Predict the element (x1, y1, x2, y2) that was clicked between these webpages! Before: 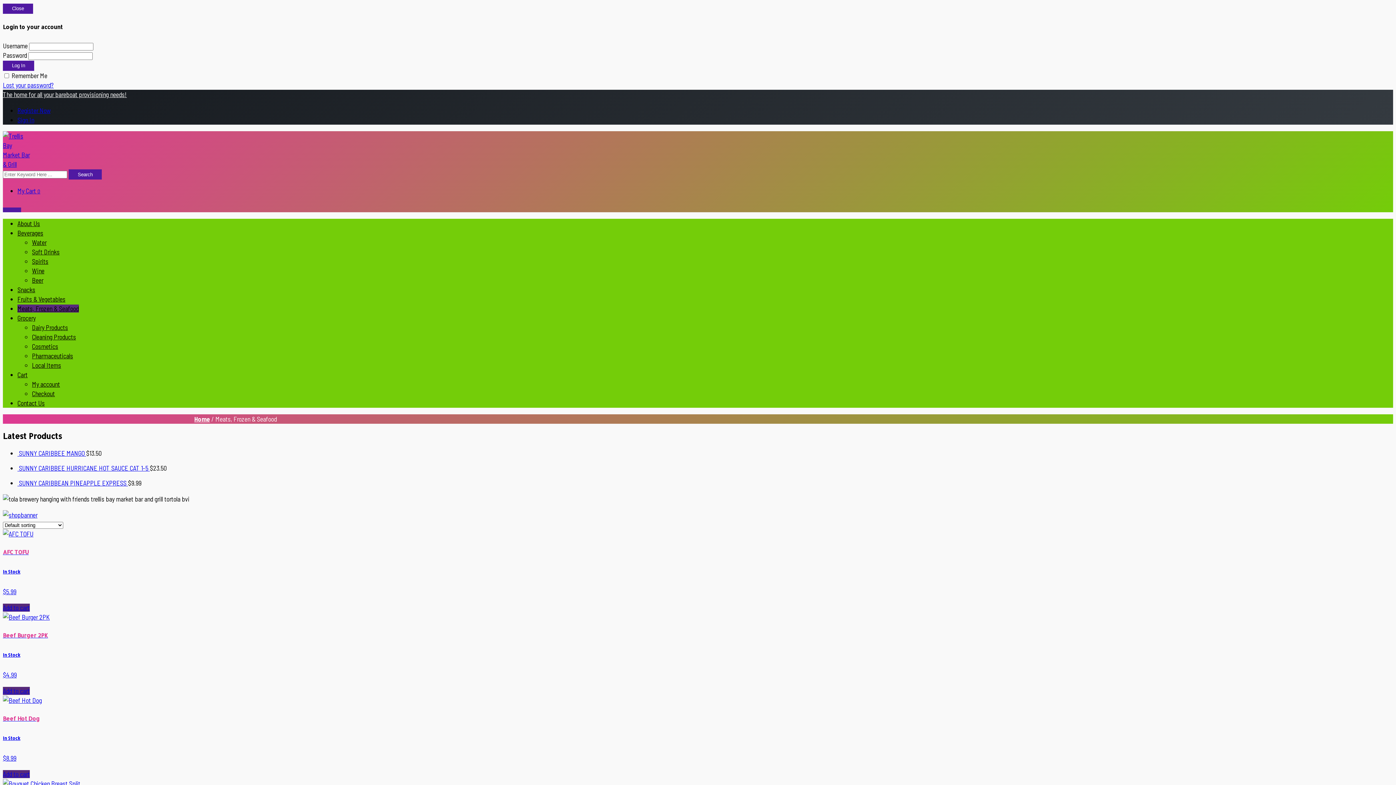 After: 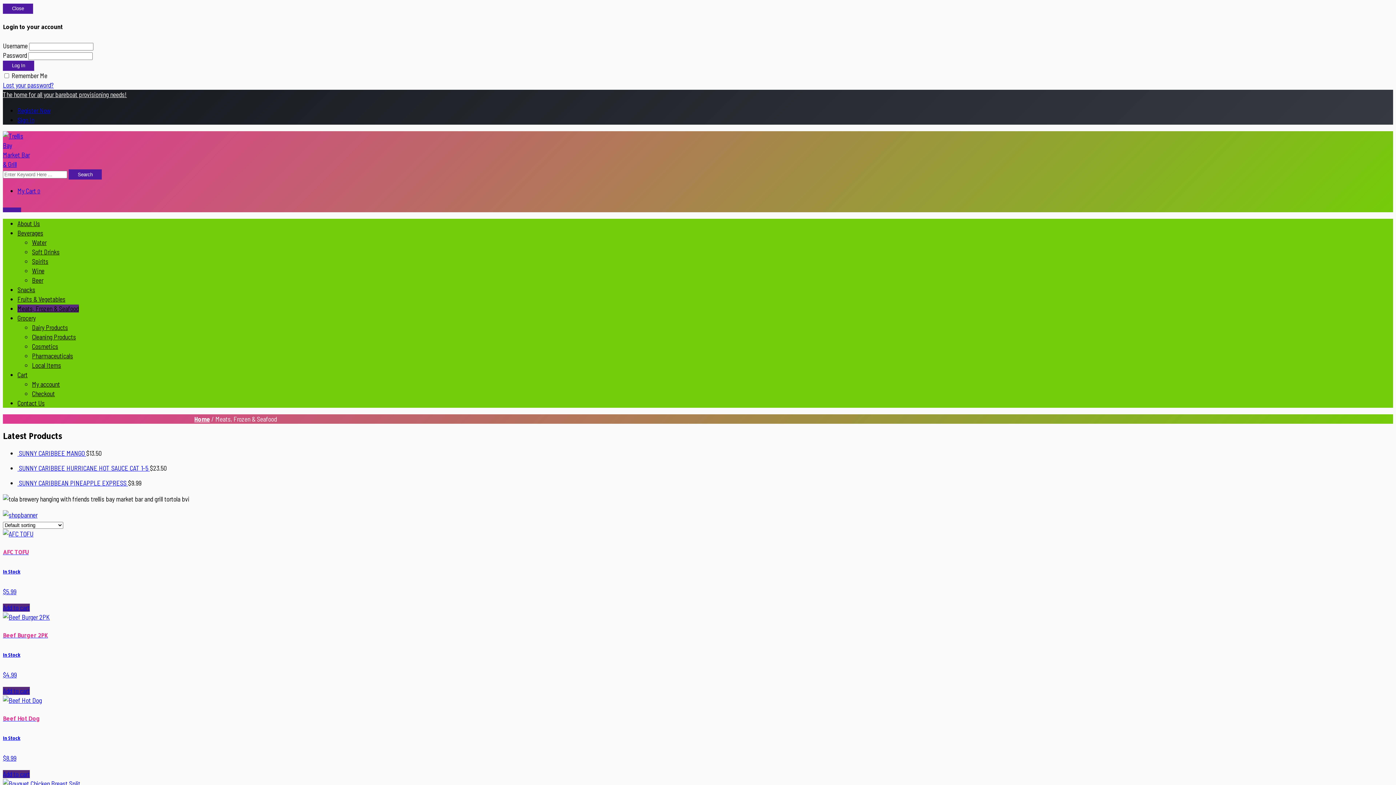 Action: bbox: (17, 187, 40, 195) label: My Cart 0